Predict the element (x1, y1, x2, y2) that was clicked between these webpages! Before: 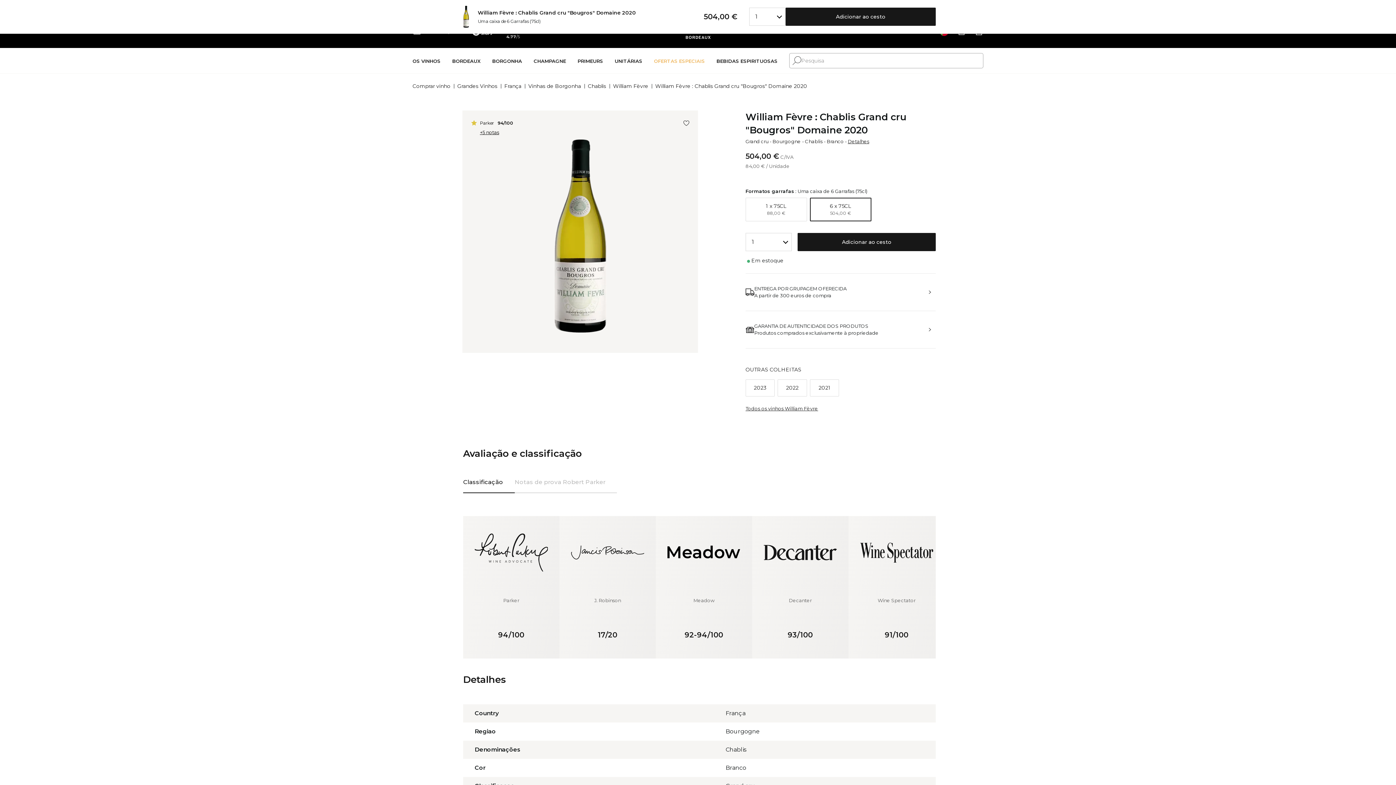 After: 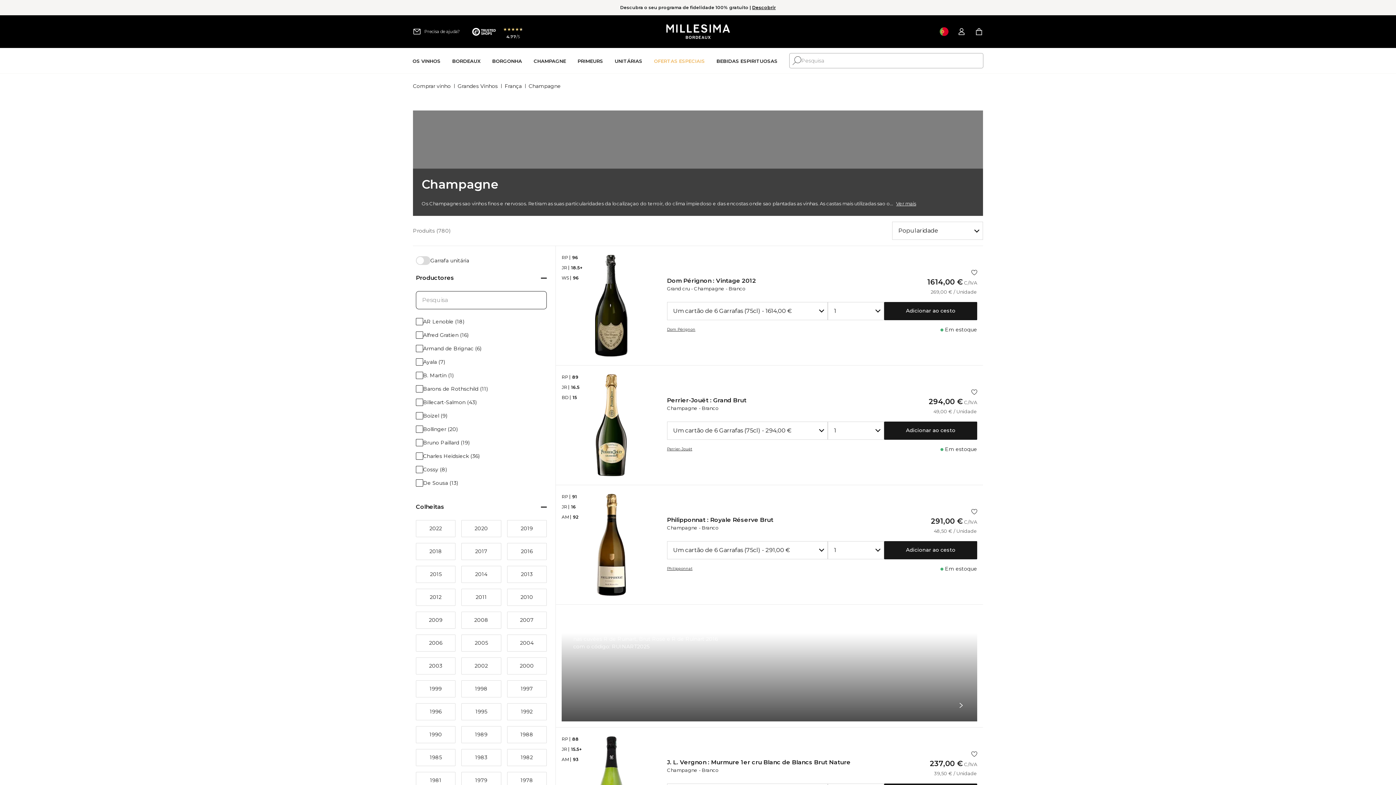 Action: bbox: (533, 47, 566, 74) label: Champagne